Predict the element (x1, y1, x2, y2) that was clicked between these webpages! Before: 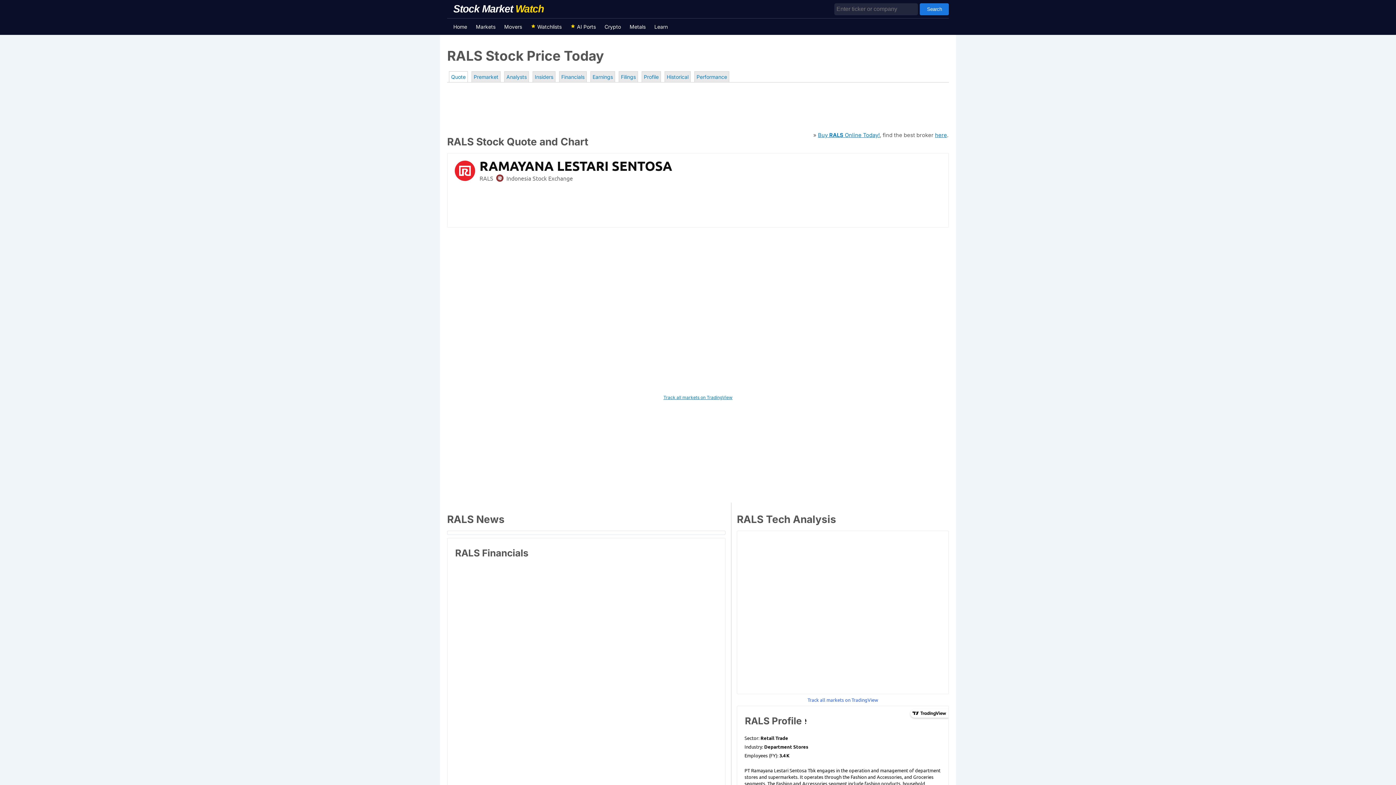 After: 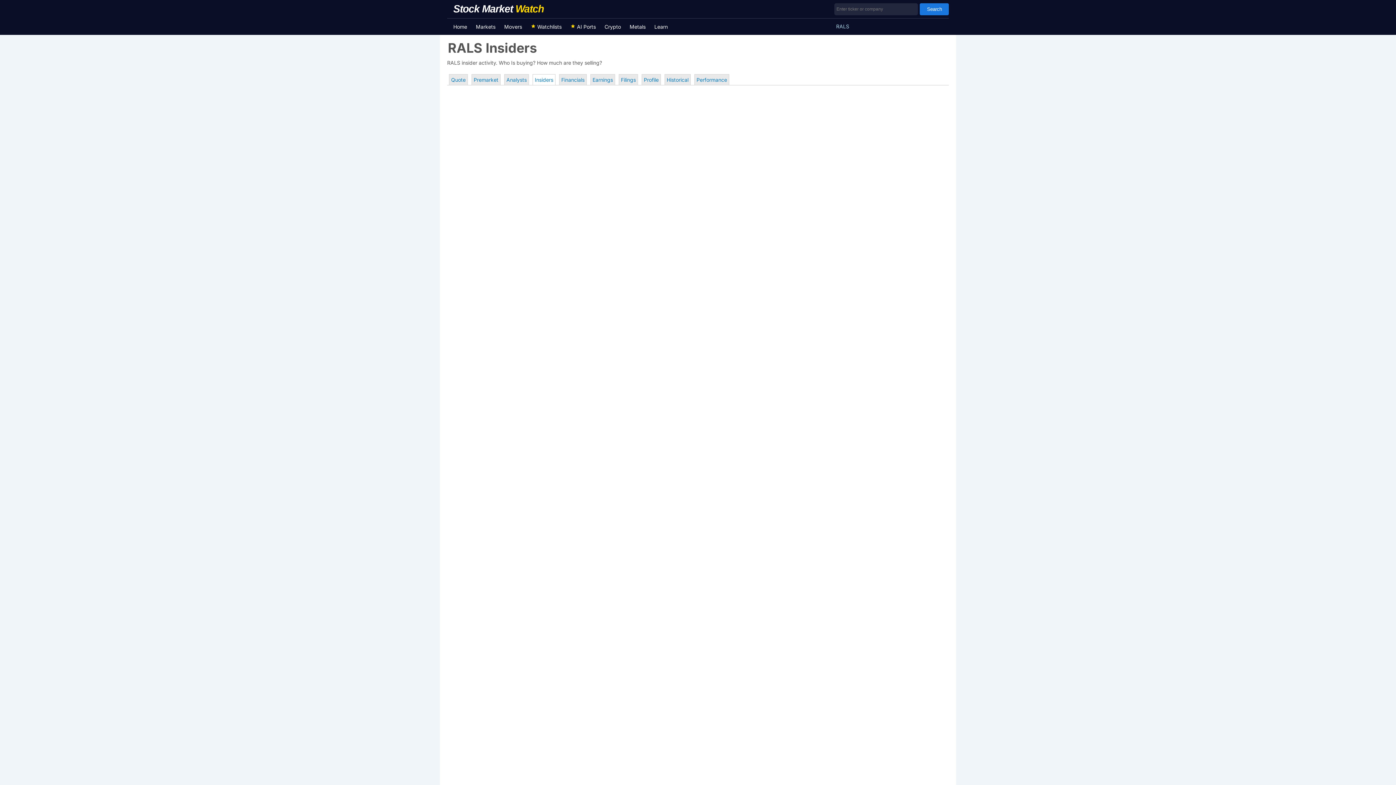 Action: bbox: (532, 71, 555, 82) label: Insiders